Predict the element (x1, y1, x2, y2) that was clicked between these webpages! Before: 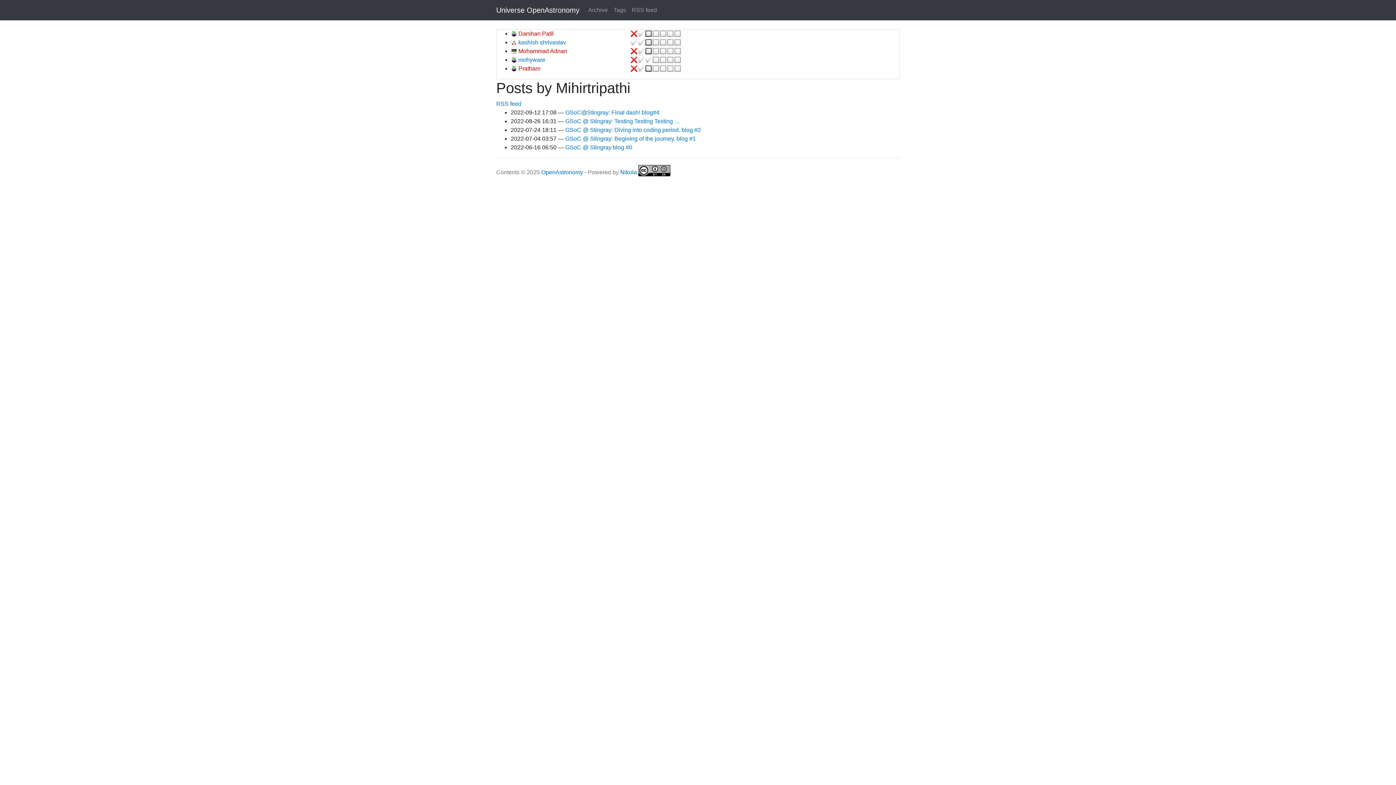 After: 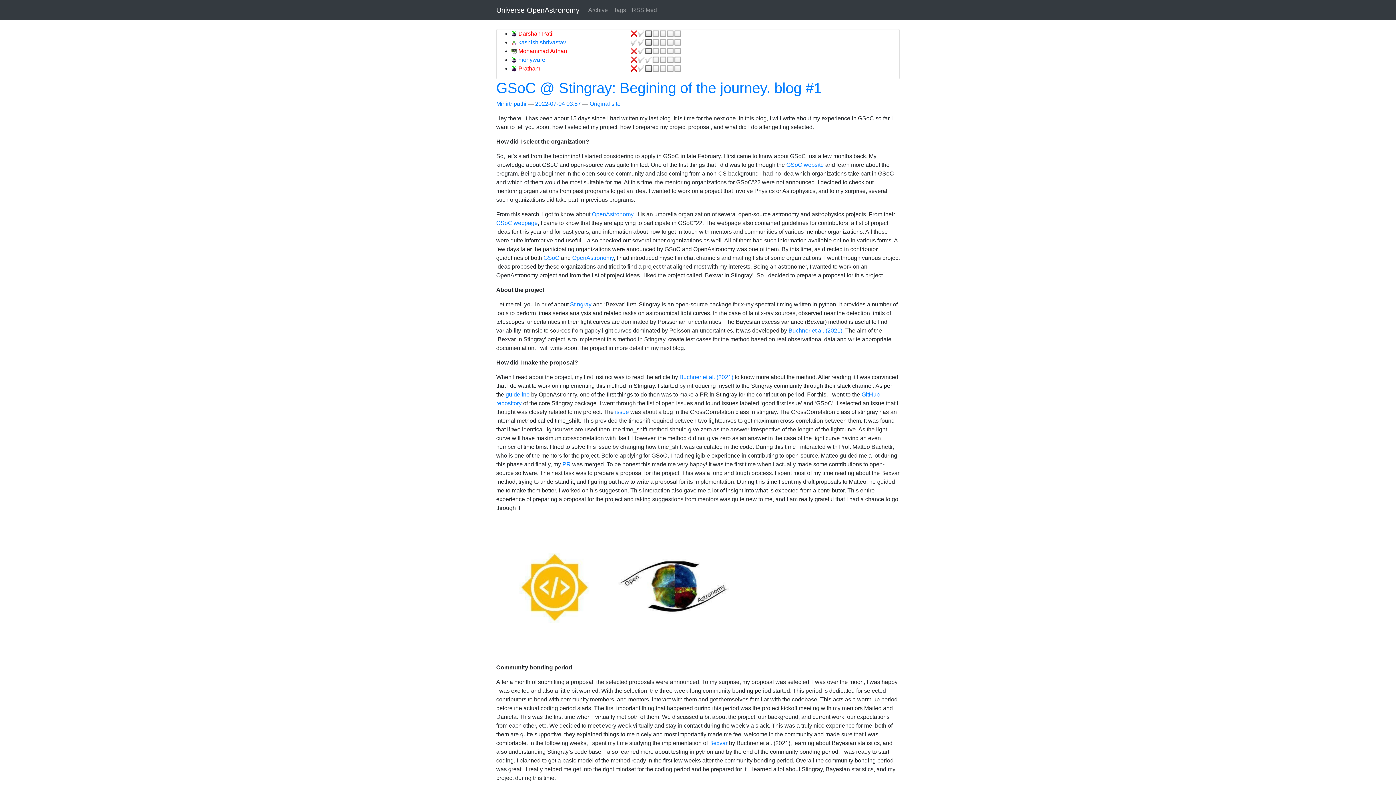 Action: bbox: (565, 135, 696, 141) label: GSoC @ Stingray: Begining of the journey. blog #1